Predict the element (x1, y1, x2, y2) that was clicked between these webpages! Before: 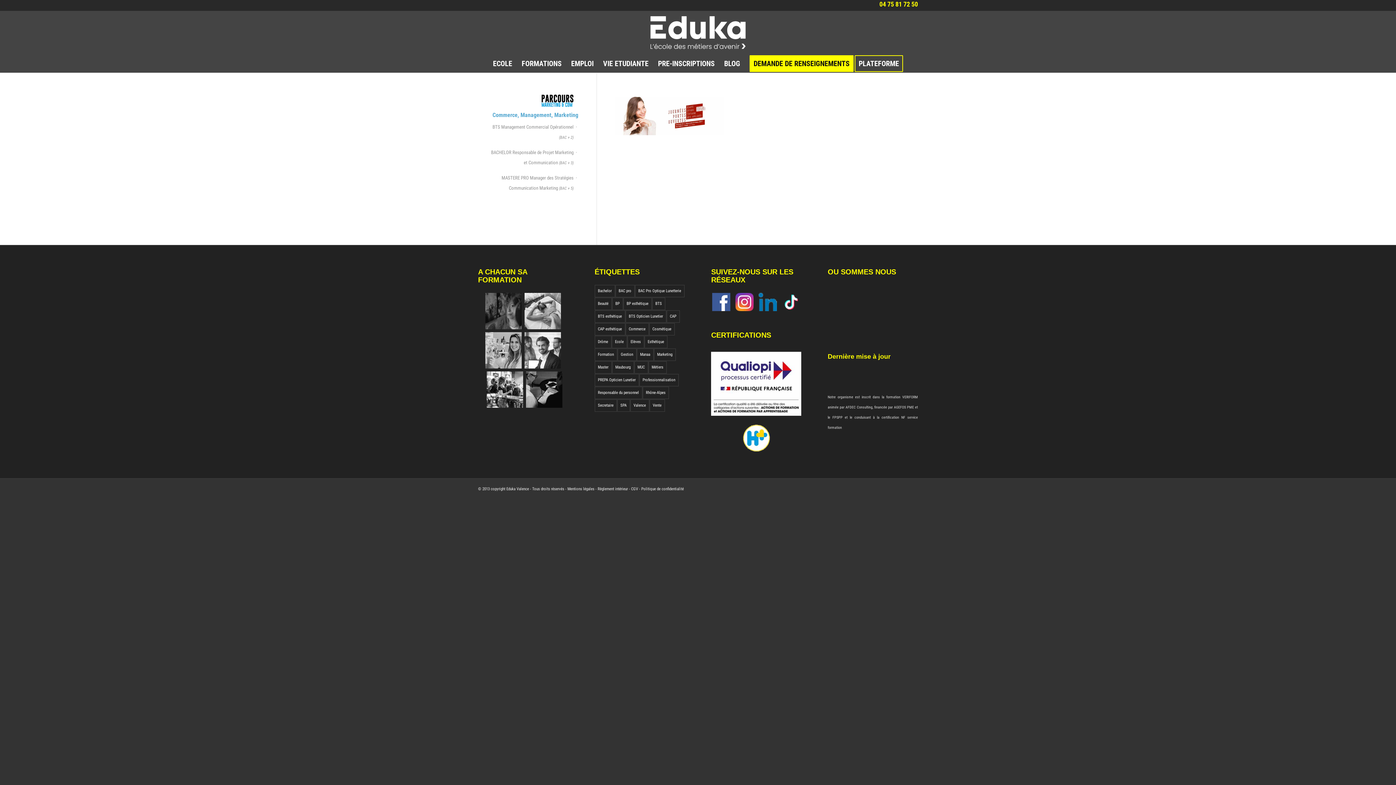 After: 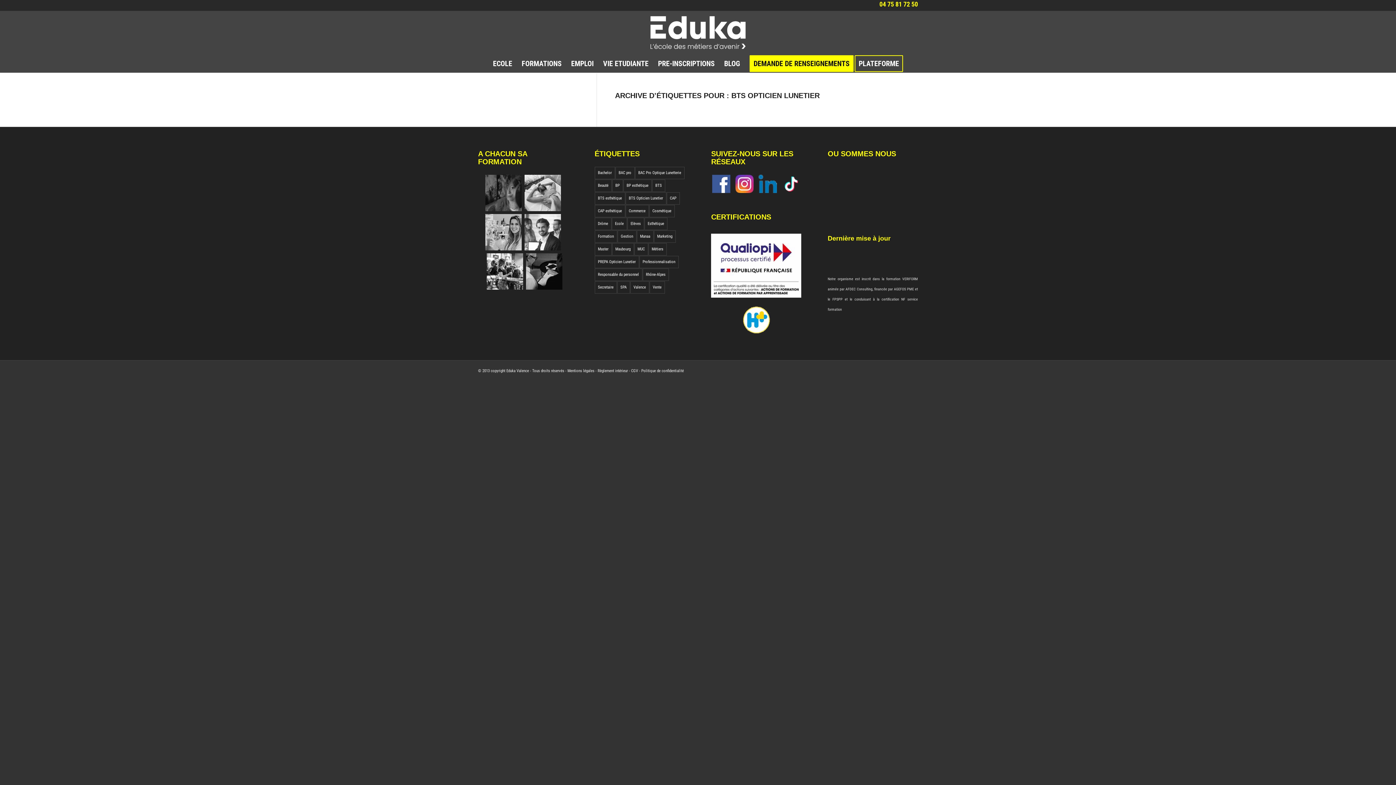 Action: bbox: (625, 310, 666, 322) label: BTS Opticien Lunetier (3 éléments)